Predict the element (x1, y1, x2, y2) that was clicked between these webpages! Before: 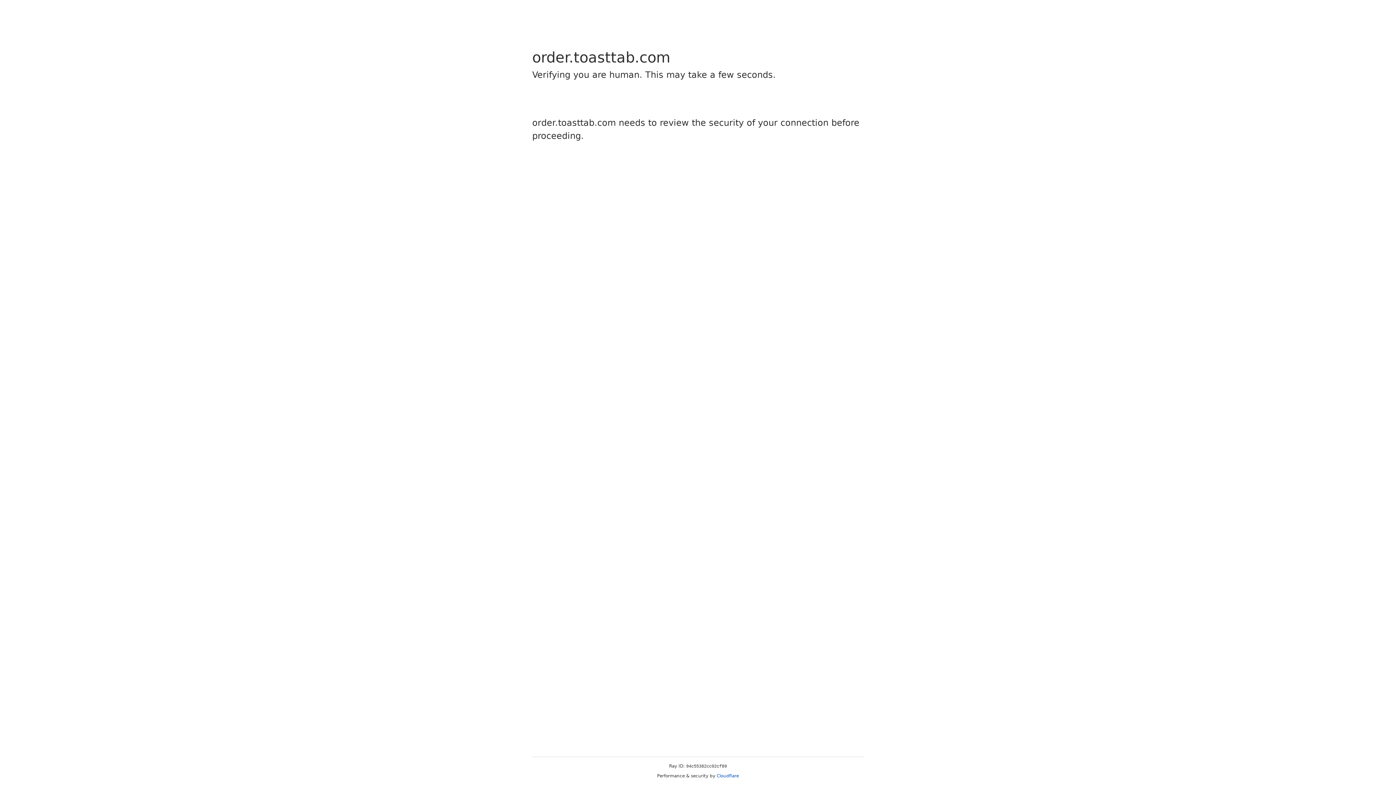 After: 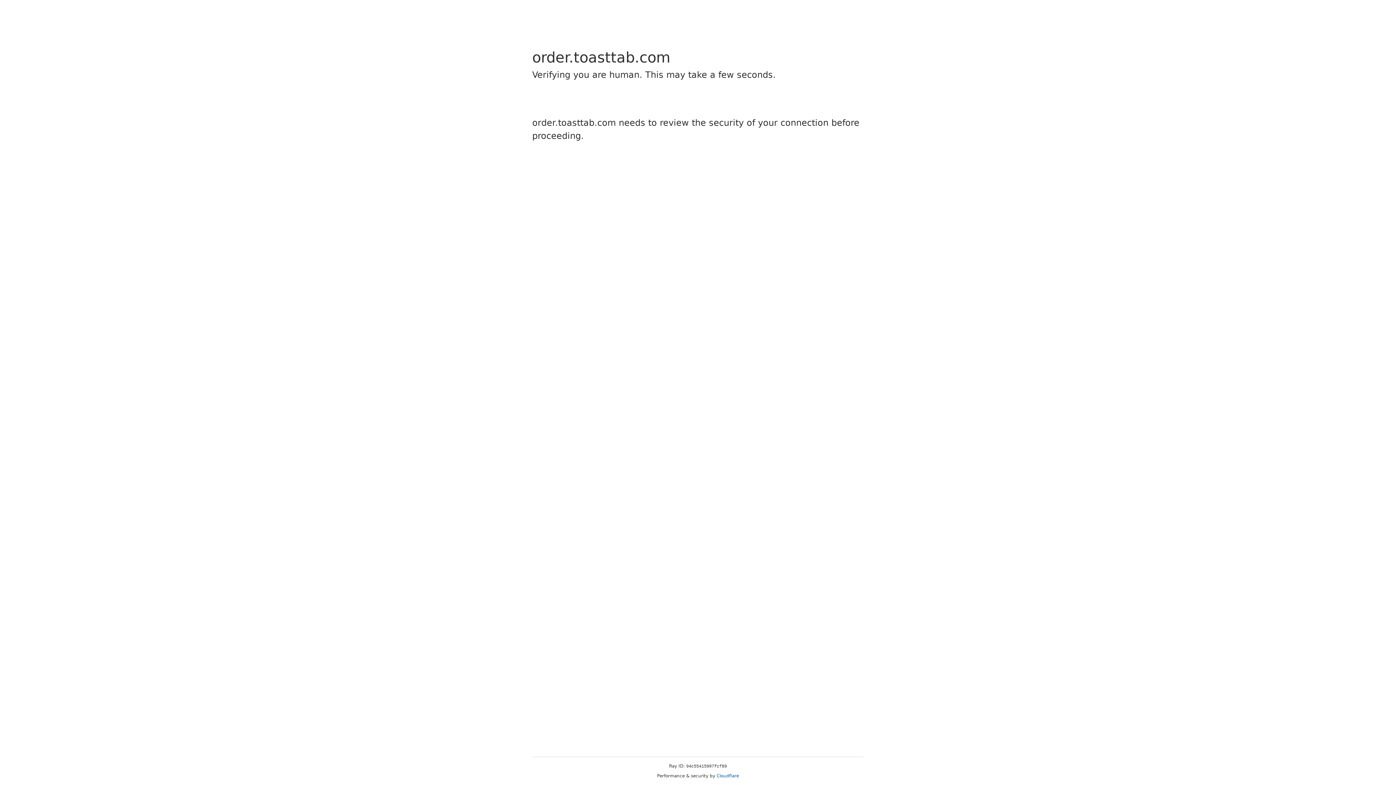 Action: label: Cloudflare bbox: (716, 773, 739, 778)